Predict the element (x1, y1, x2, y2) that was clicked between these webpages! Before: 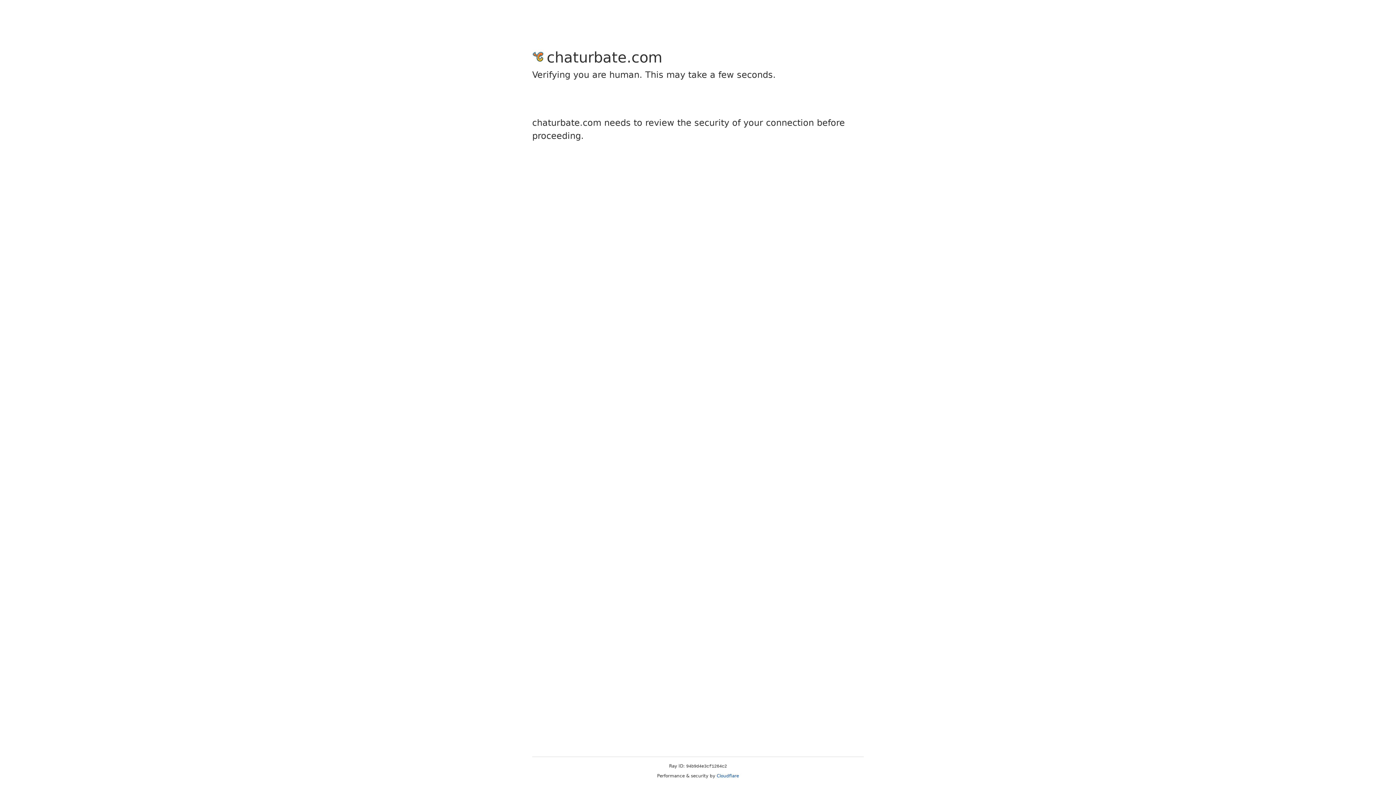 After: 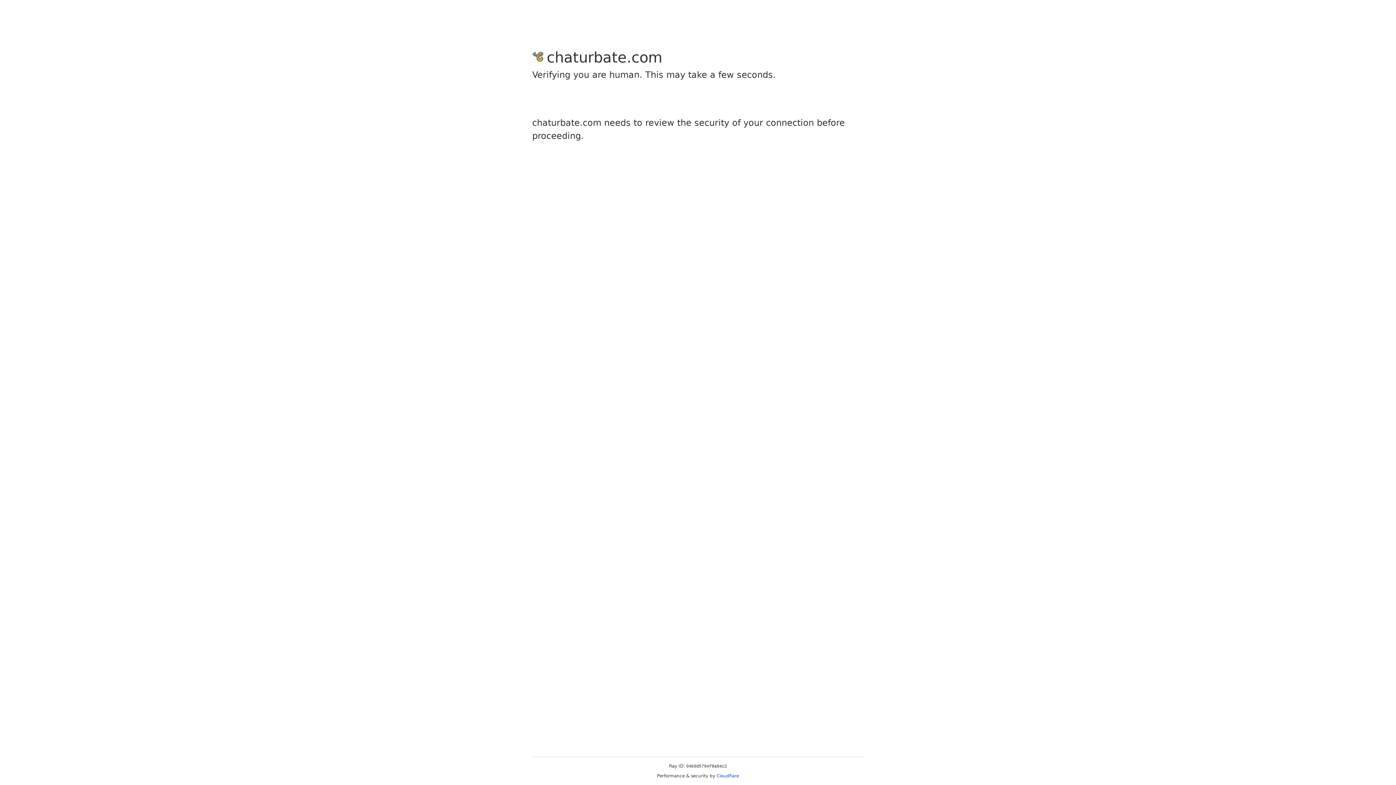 Action: bbox: (716, 773, 739, 778) label: Cloudflare